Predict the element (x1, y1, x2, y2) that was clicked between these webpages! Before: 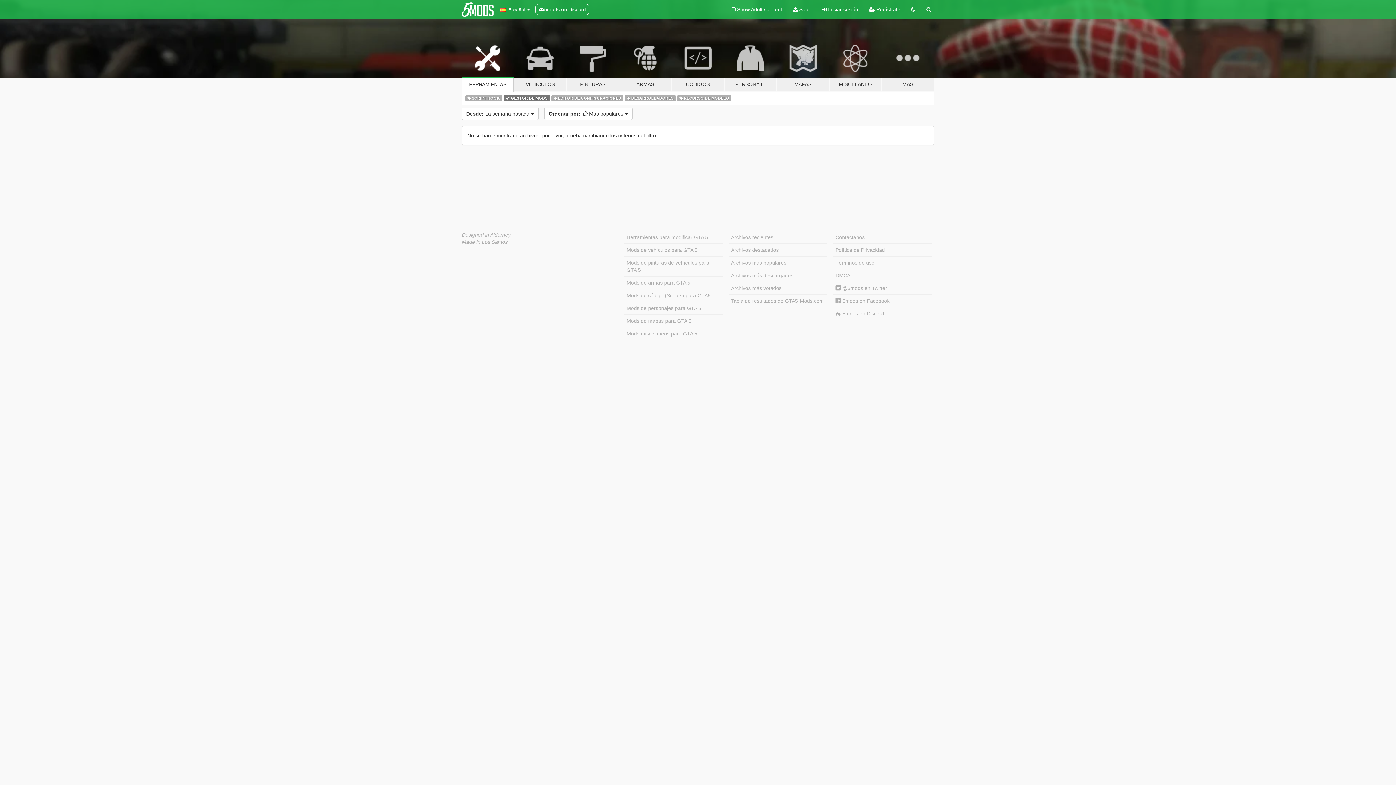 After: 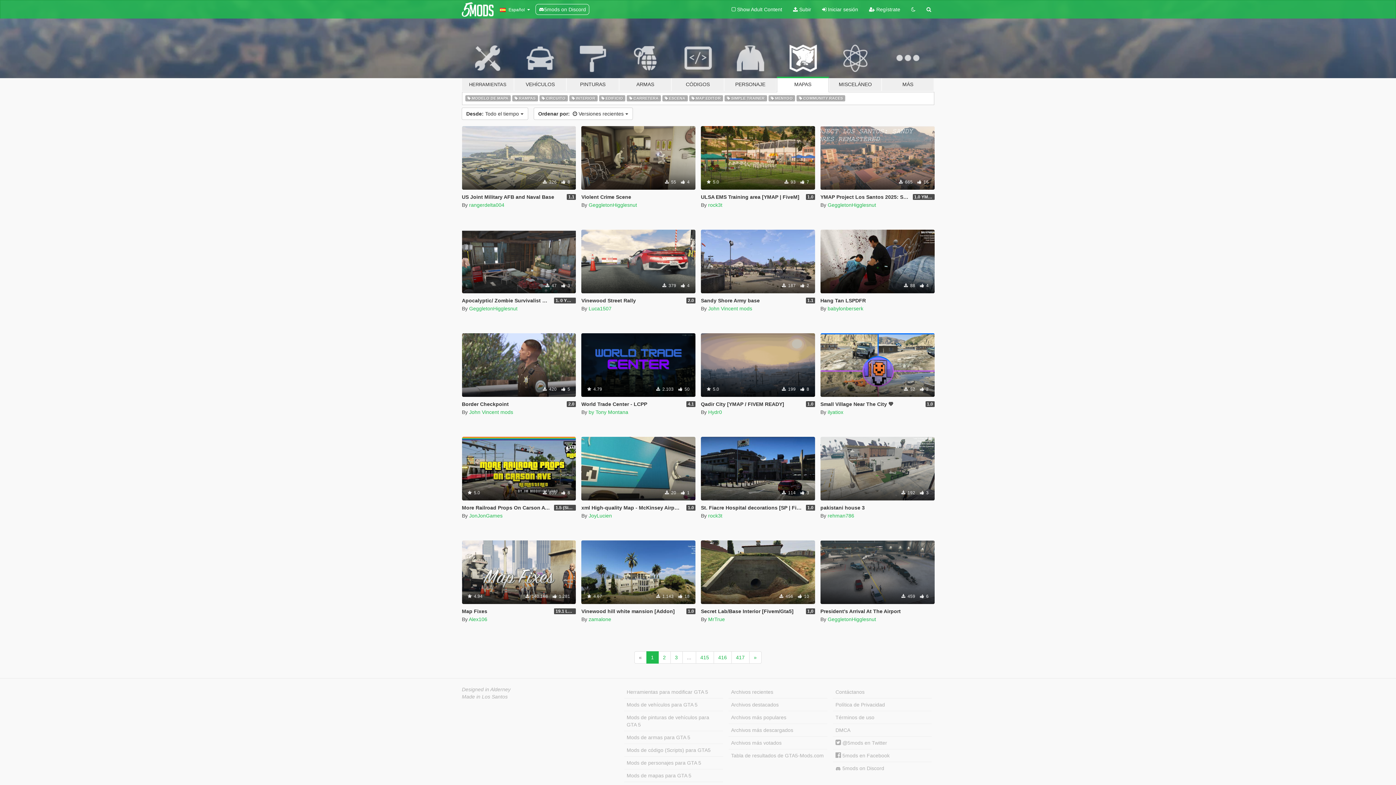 Action: bbox: (776, 34, 829, 91) label: MAPAS